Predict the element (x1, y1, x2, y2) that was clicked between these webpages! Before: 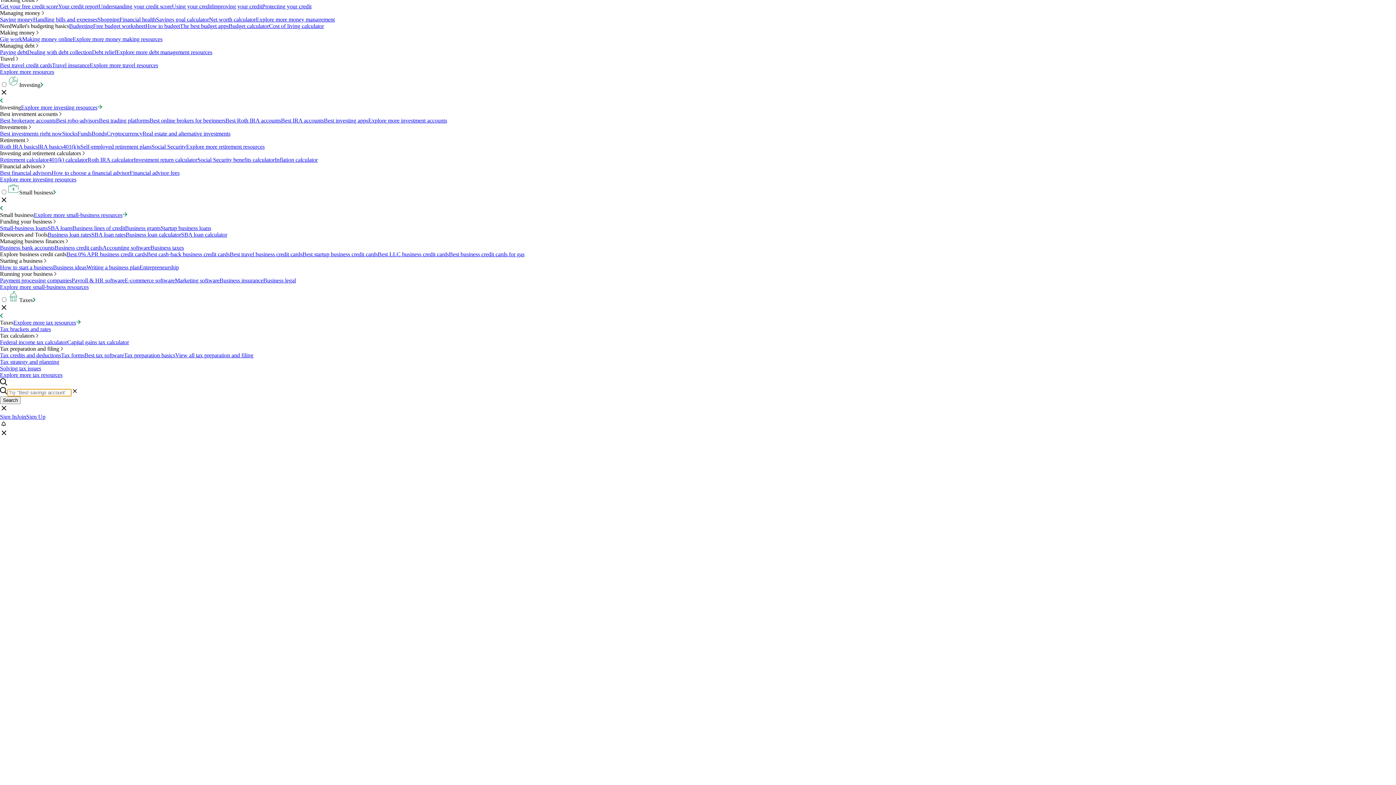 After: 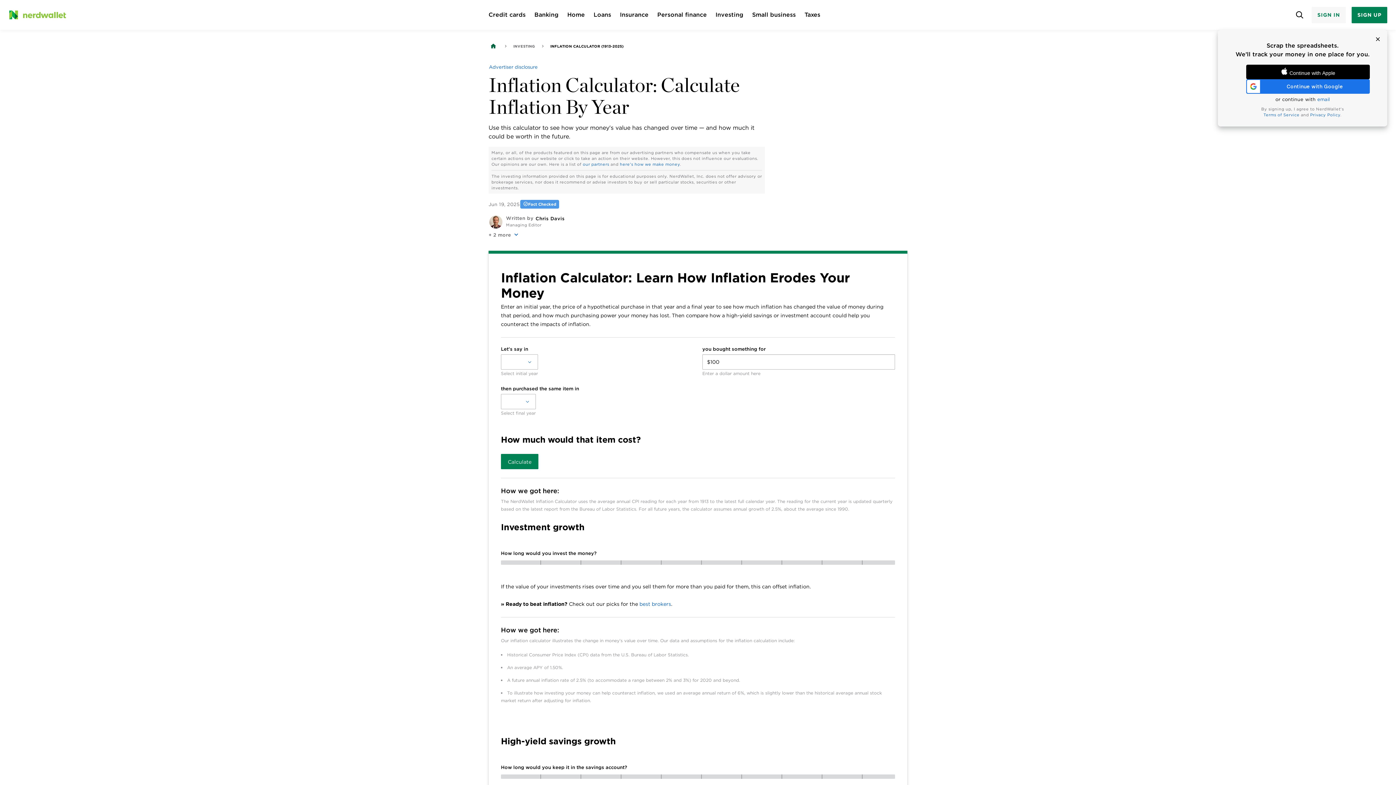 Action: bbox: (274, 156, 317, 162) label: Inflation calculator